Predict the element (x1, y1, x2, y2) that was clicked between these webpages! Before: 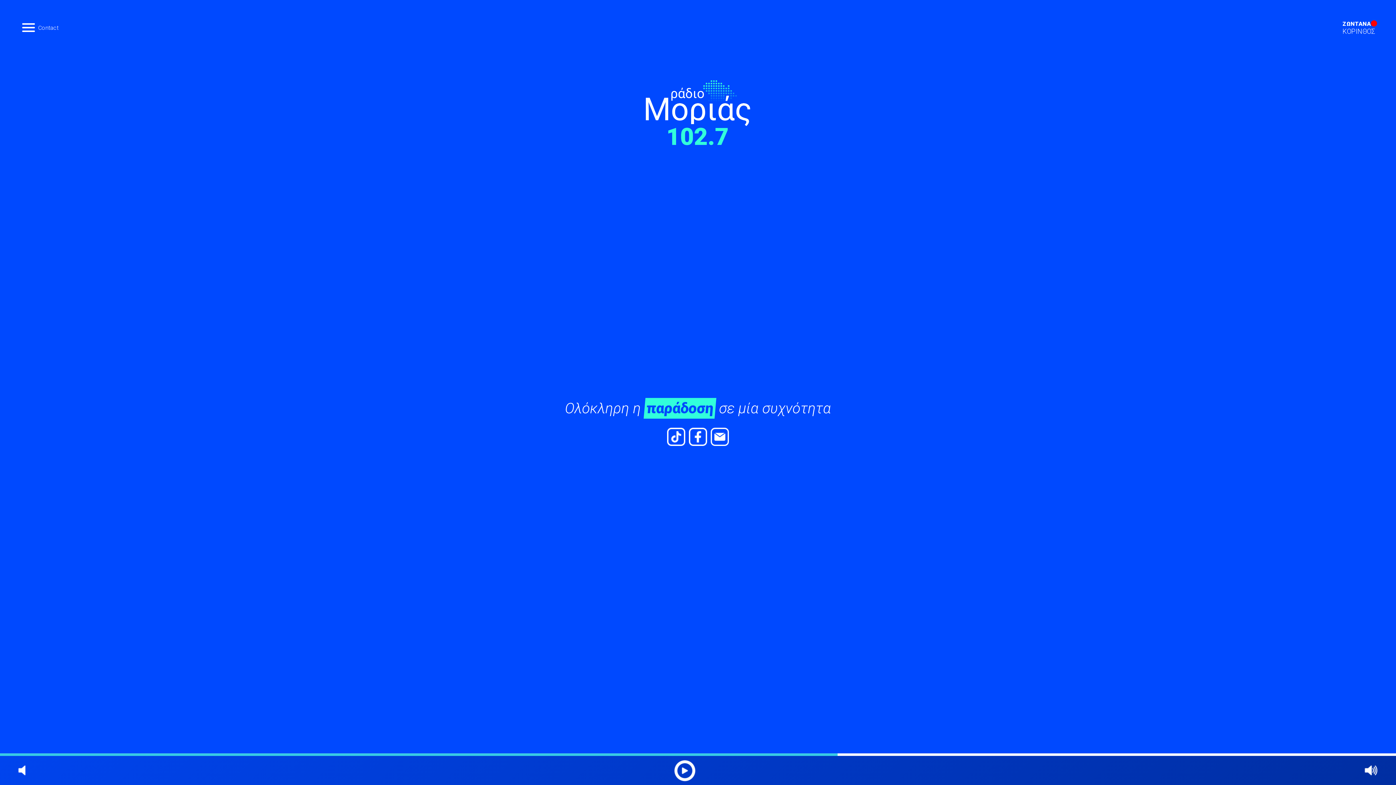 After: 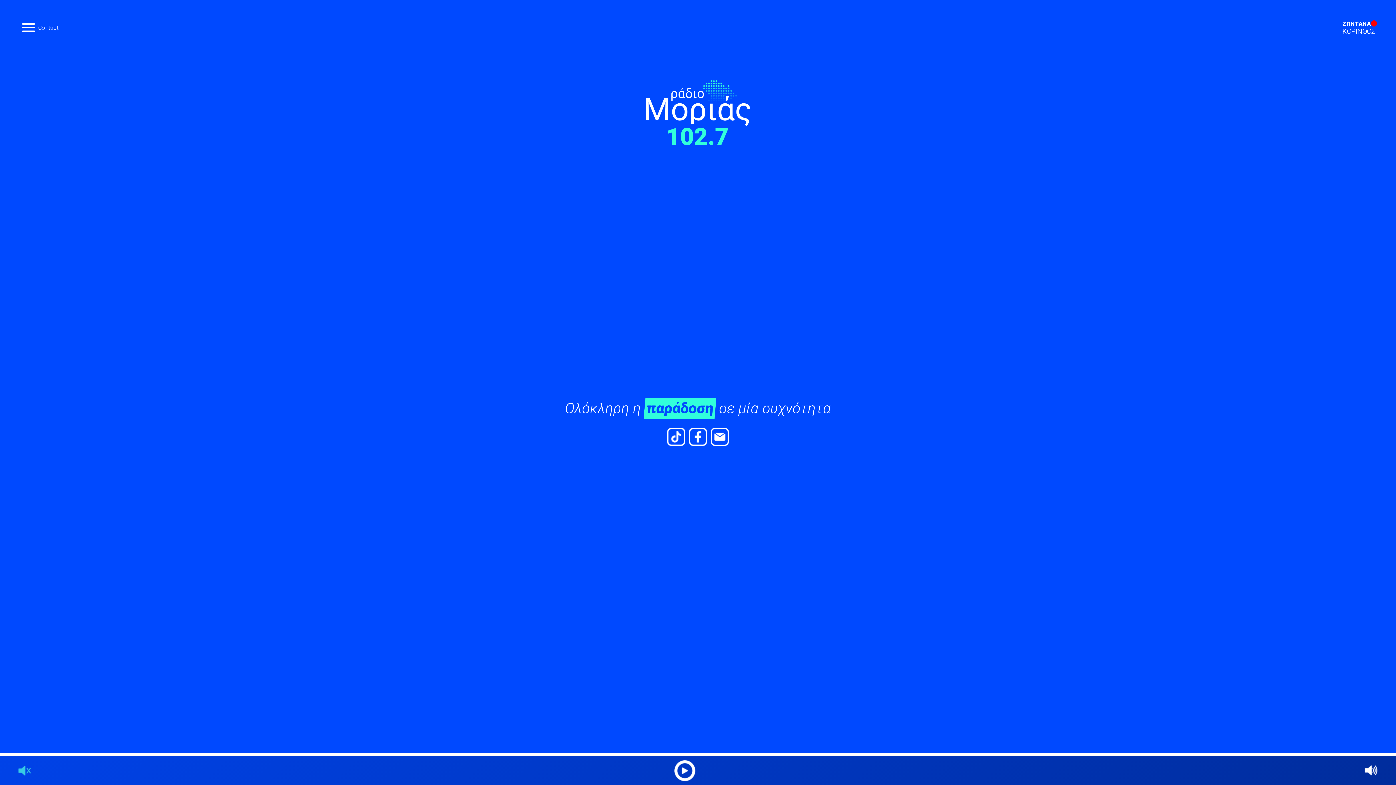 Action: bbox: (18, 765, 31, 776) label: mute